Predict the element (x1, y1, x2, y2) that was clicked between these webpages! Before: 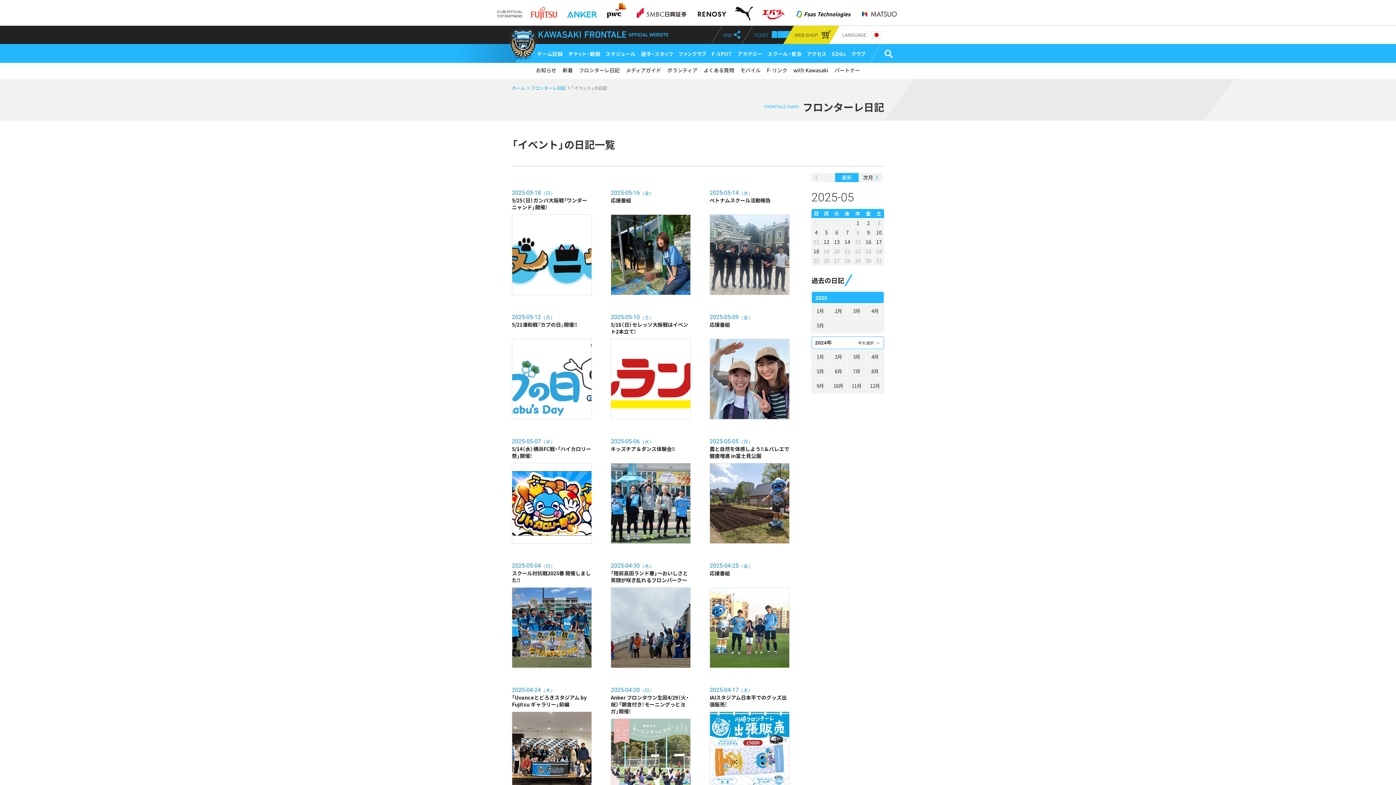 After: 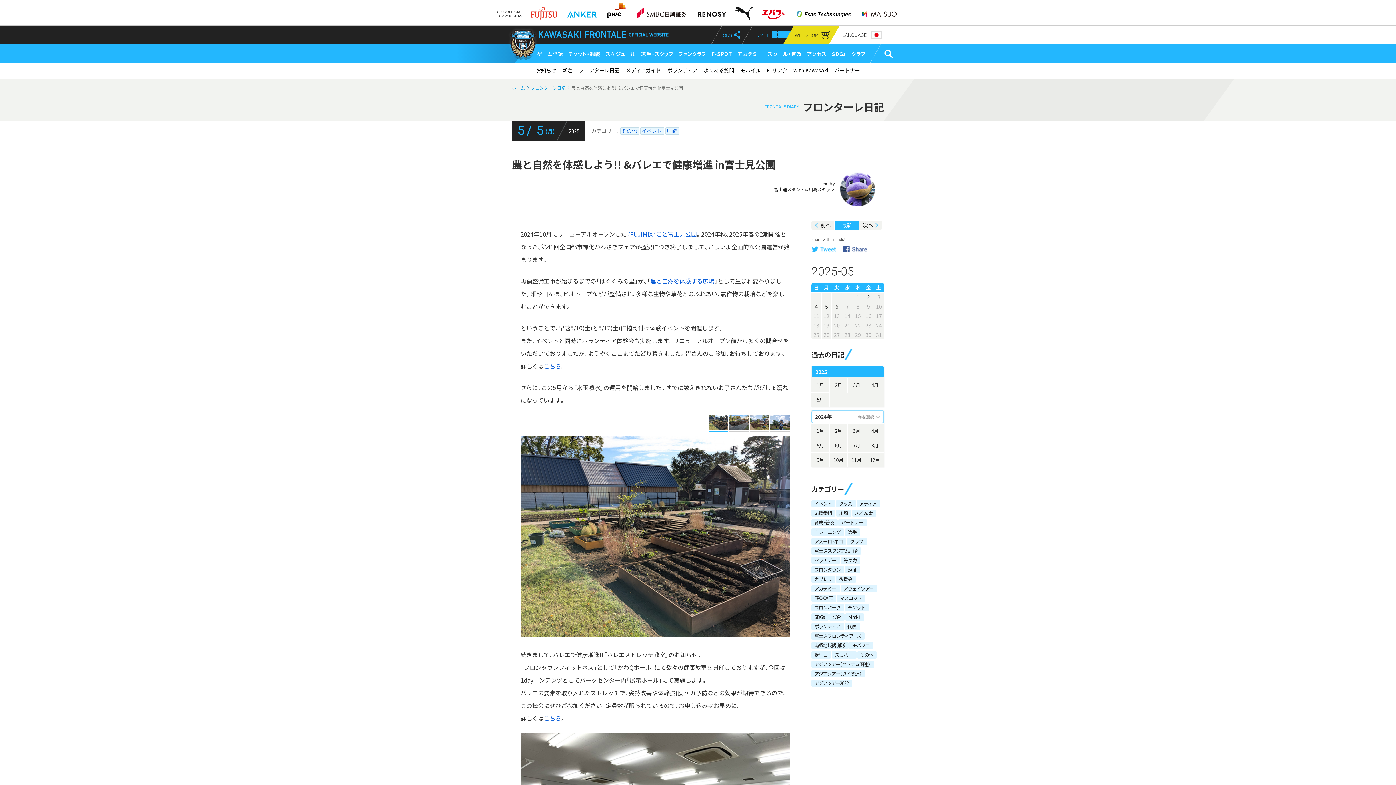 Action: bbox: (825, 228, 828, 235) label: 5